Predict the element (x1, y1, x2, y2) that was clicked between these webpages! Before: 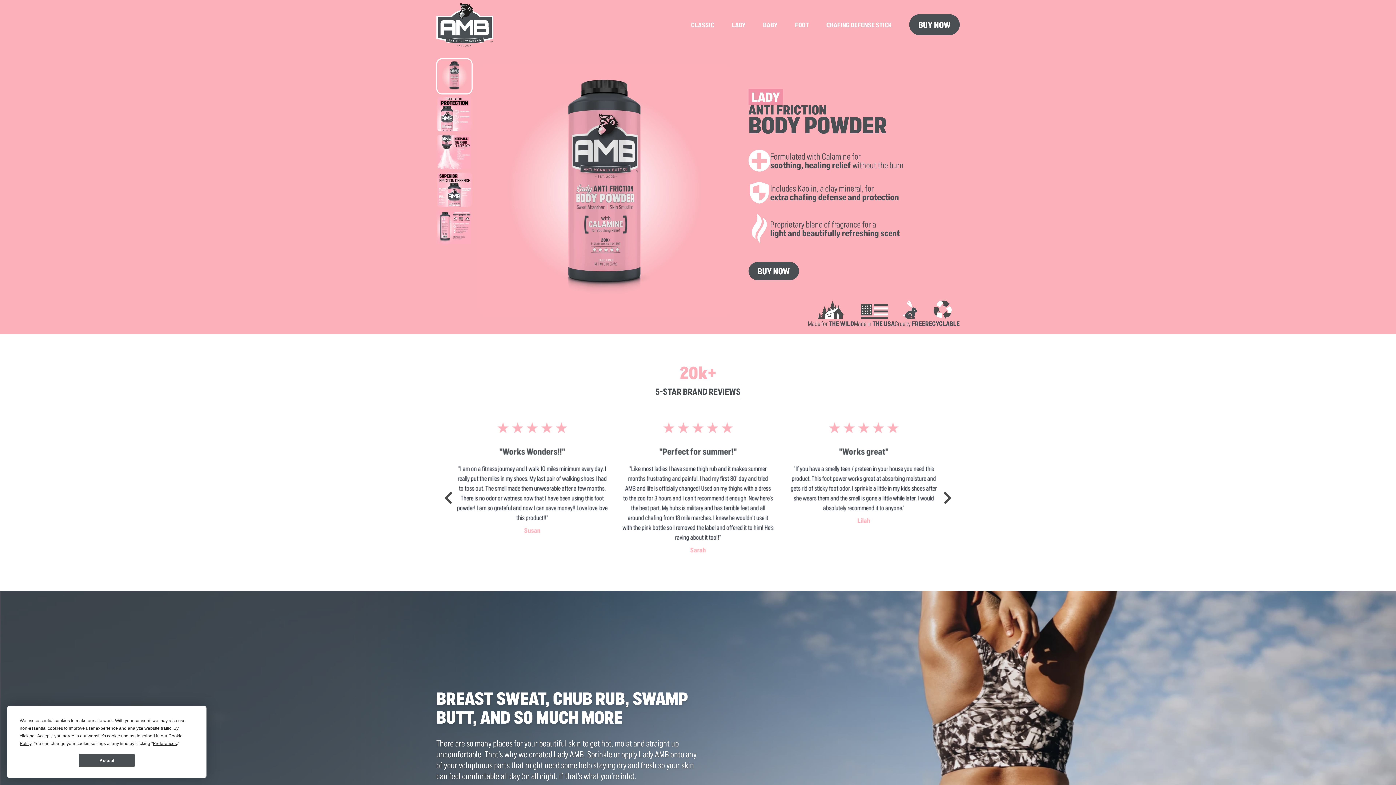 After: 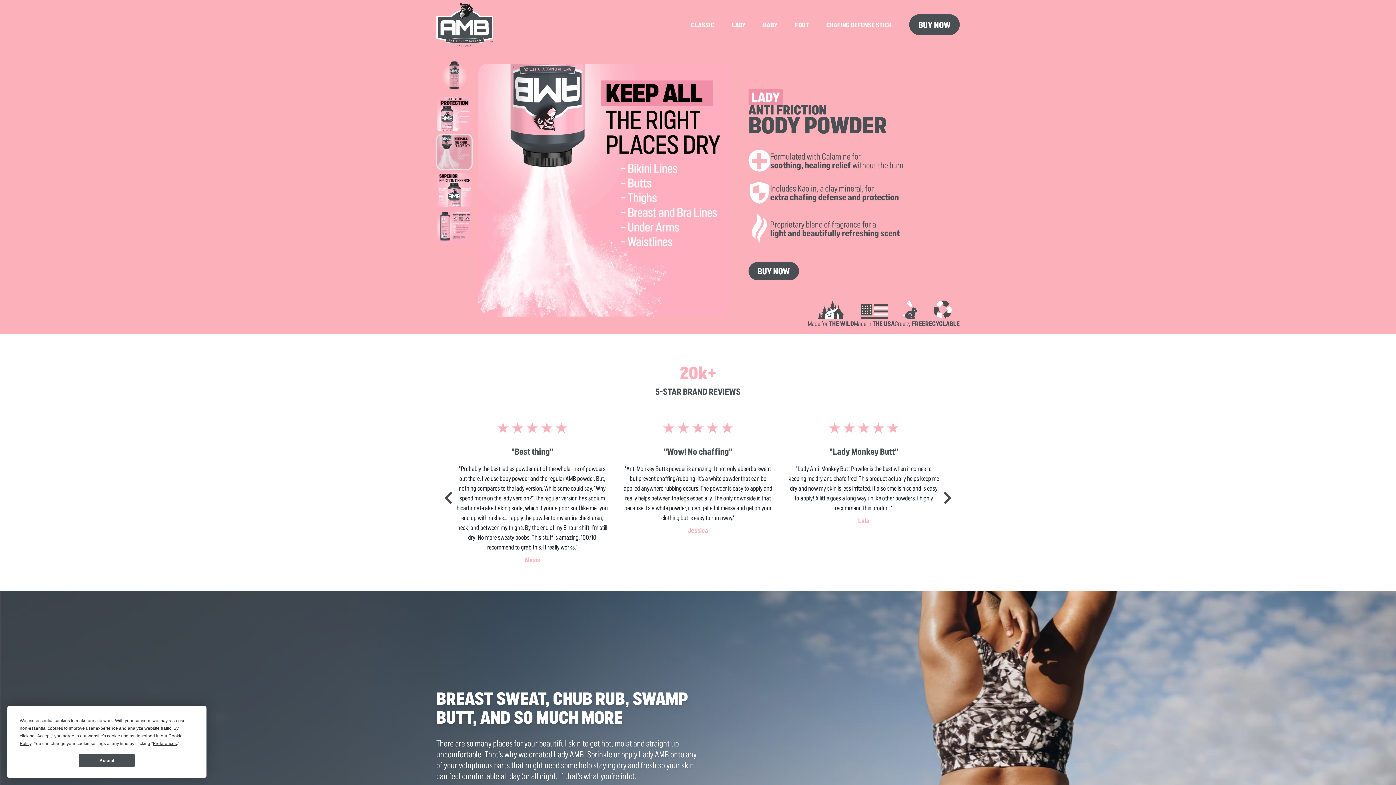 Action: bbox: (436, 133, 472, 170) label: Go to slide 3